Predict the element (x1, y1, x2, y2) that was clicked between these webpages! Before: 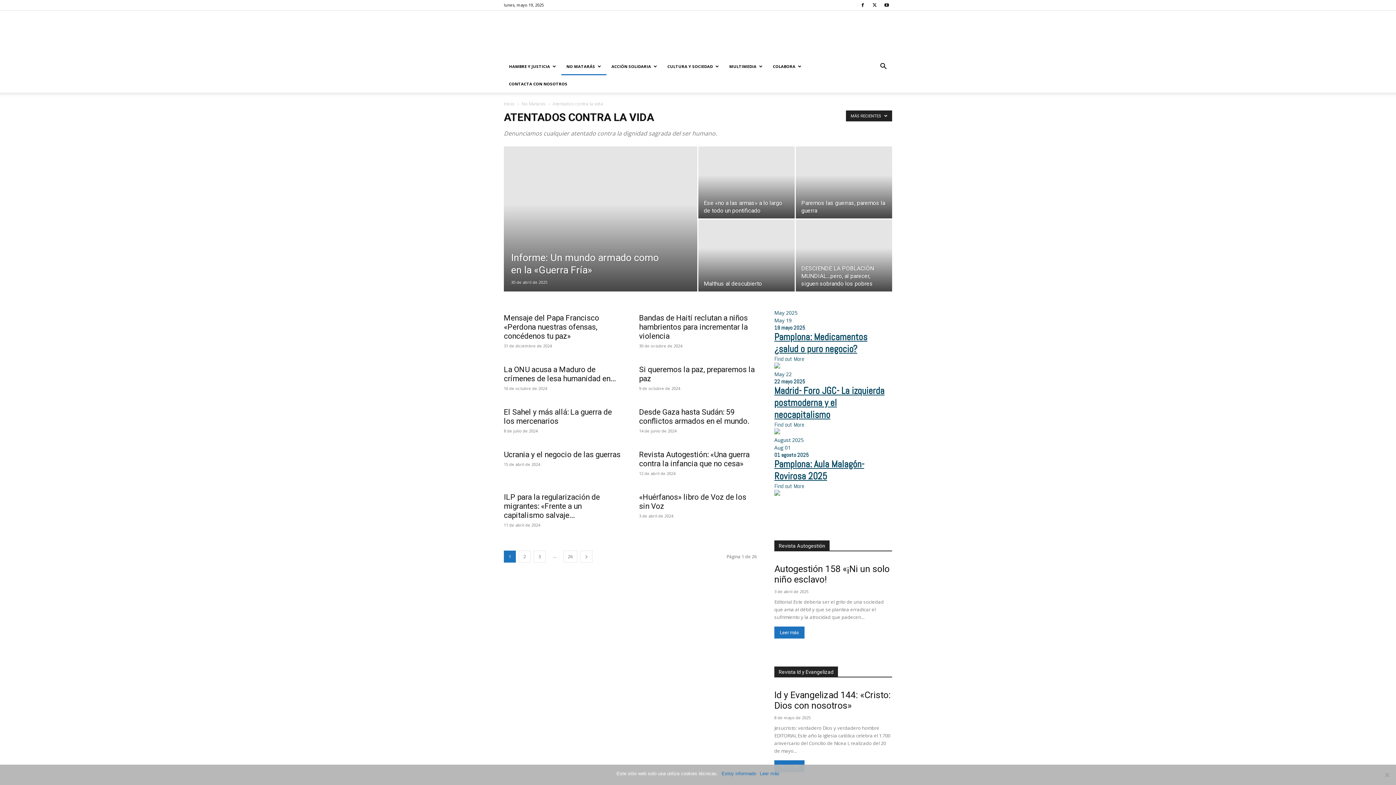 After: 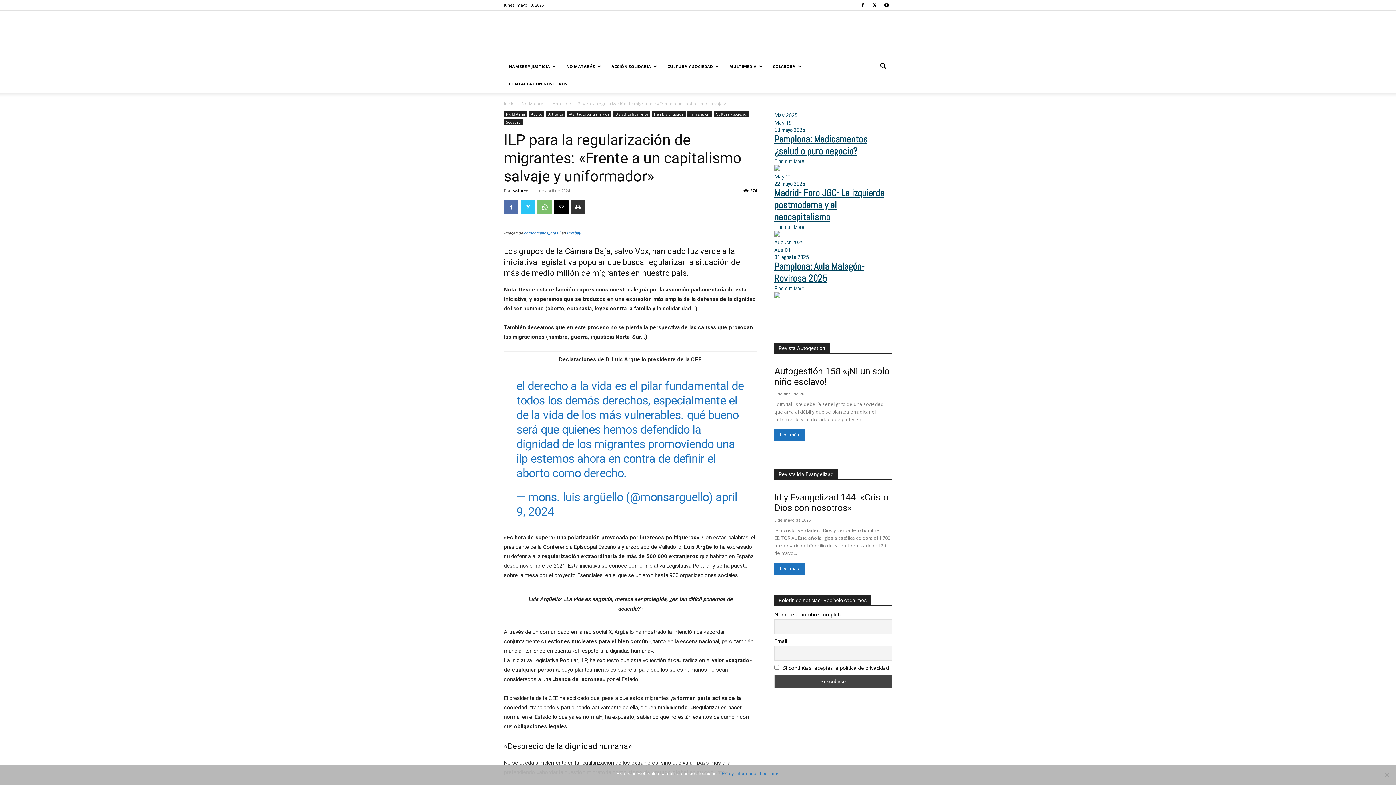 Action: bbox: (504, 493, 600, 520) label: ILP para la regularización de migrantes: «Frente a un capitalismo salvaje...